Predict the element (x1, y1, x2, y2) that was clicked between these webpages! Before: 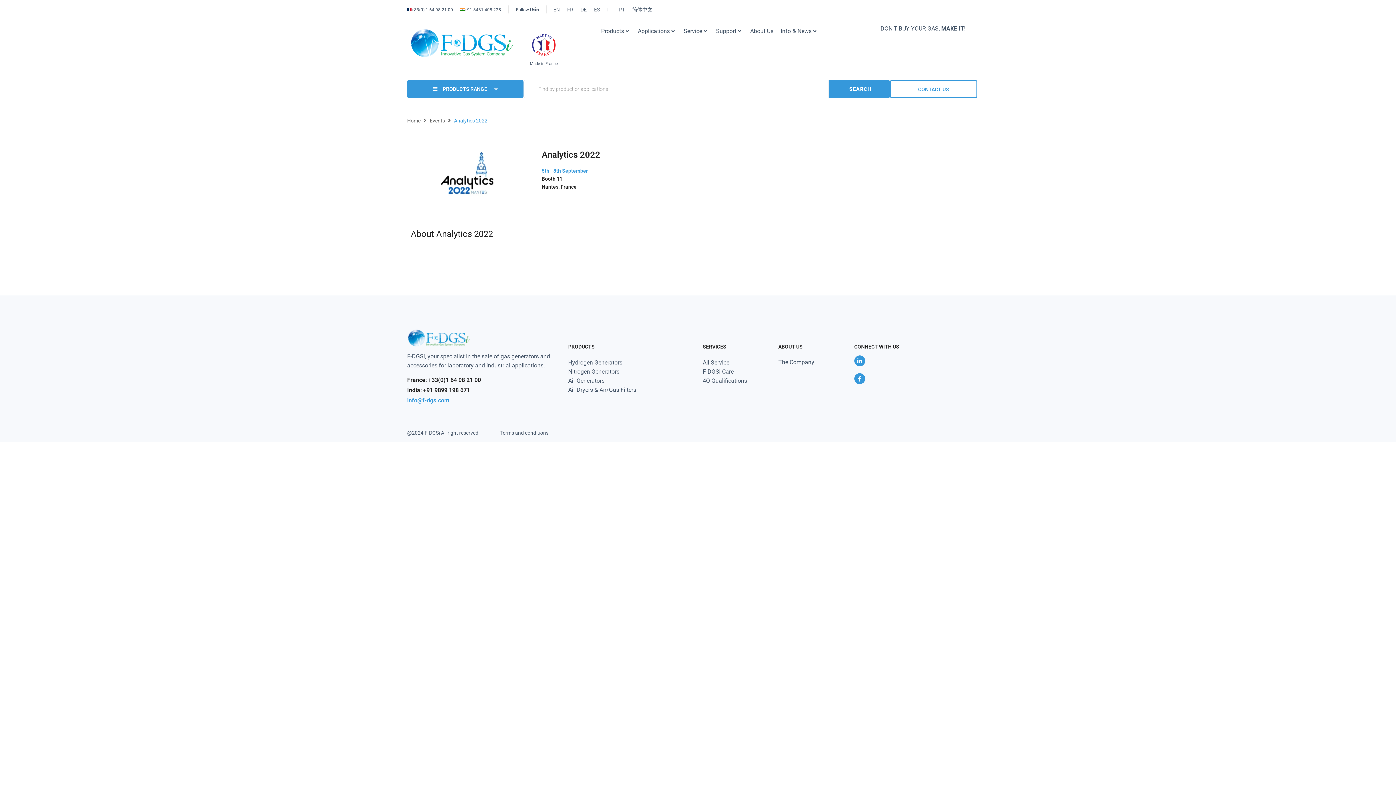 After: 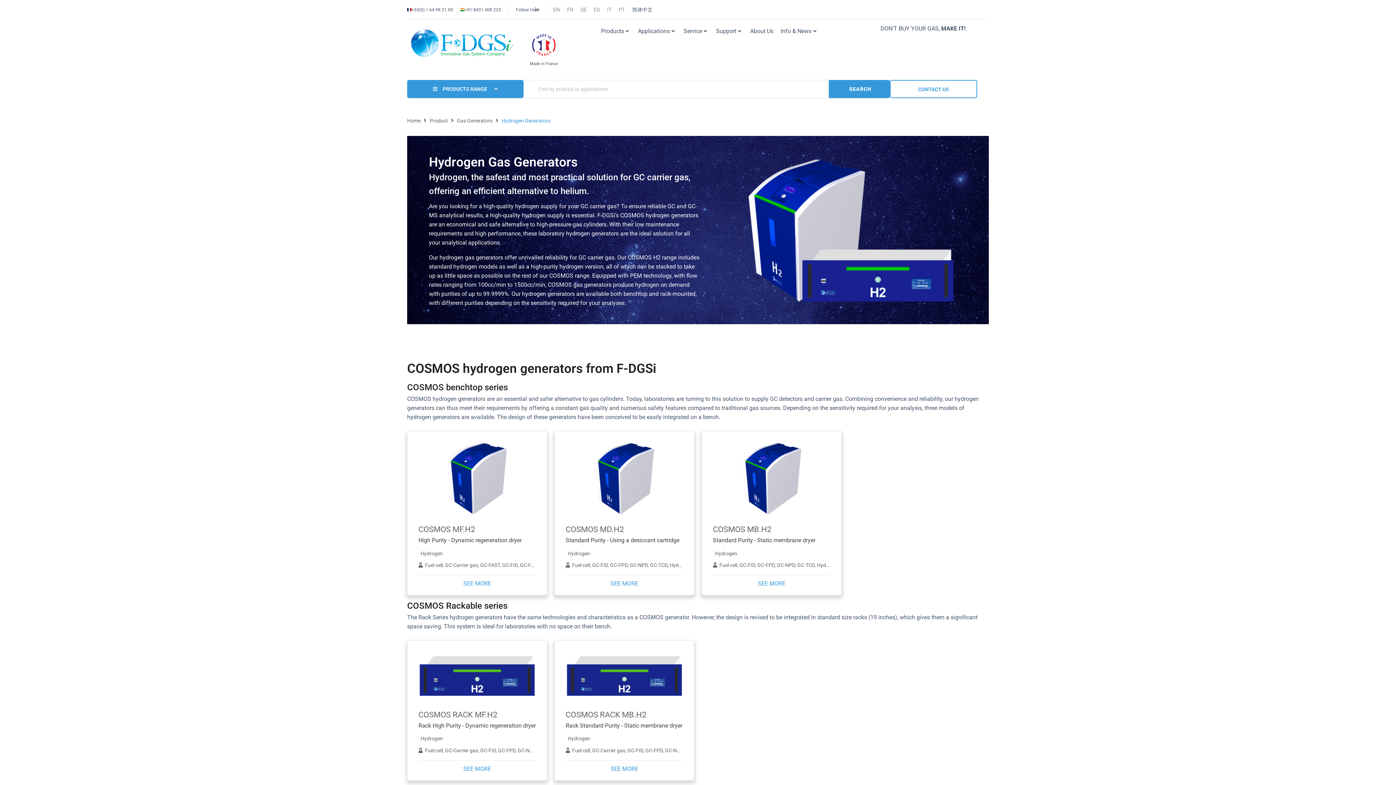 Action: label: Hydrogen Generators bbox: (568, 358, 702, 367)